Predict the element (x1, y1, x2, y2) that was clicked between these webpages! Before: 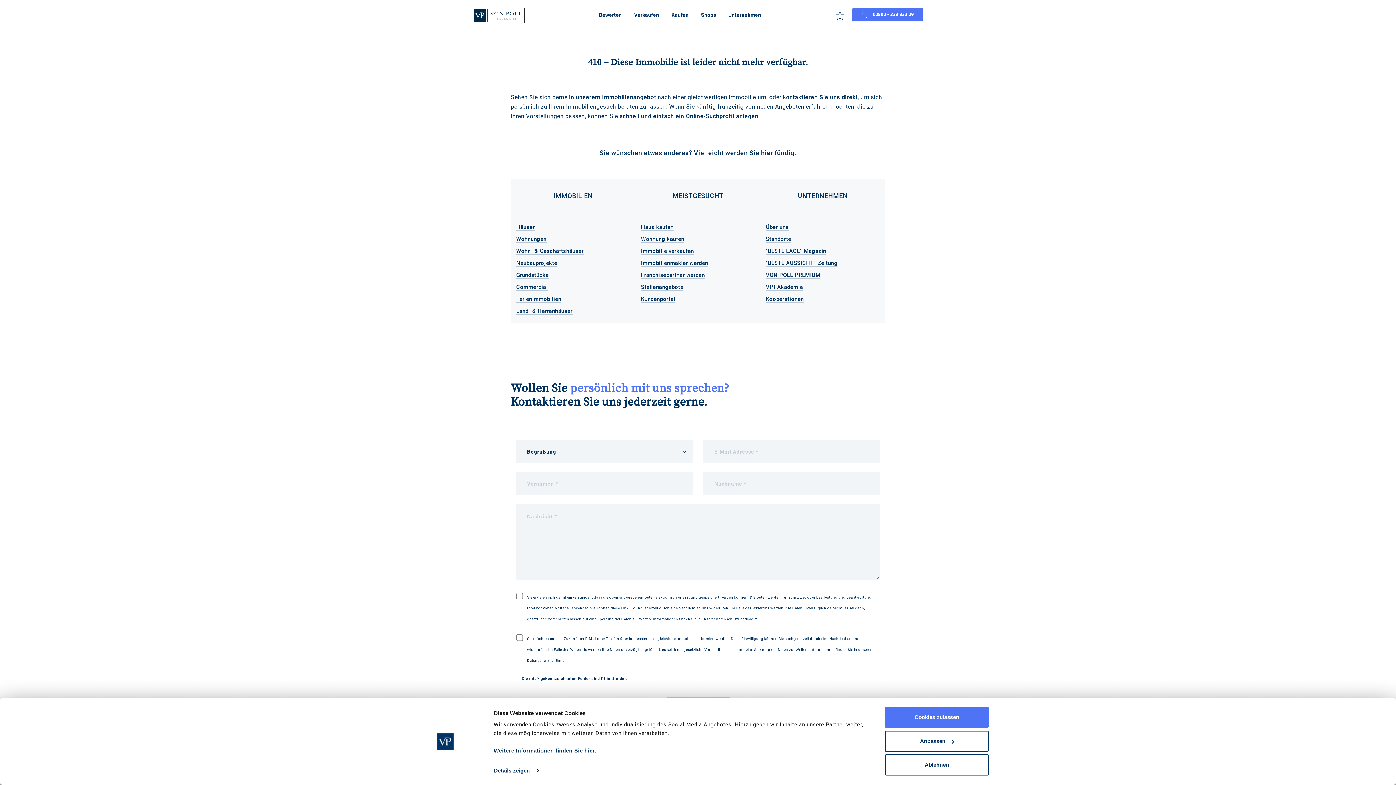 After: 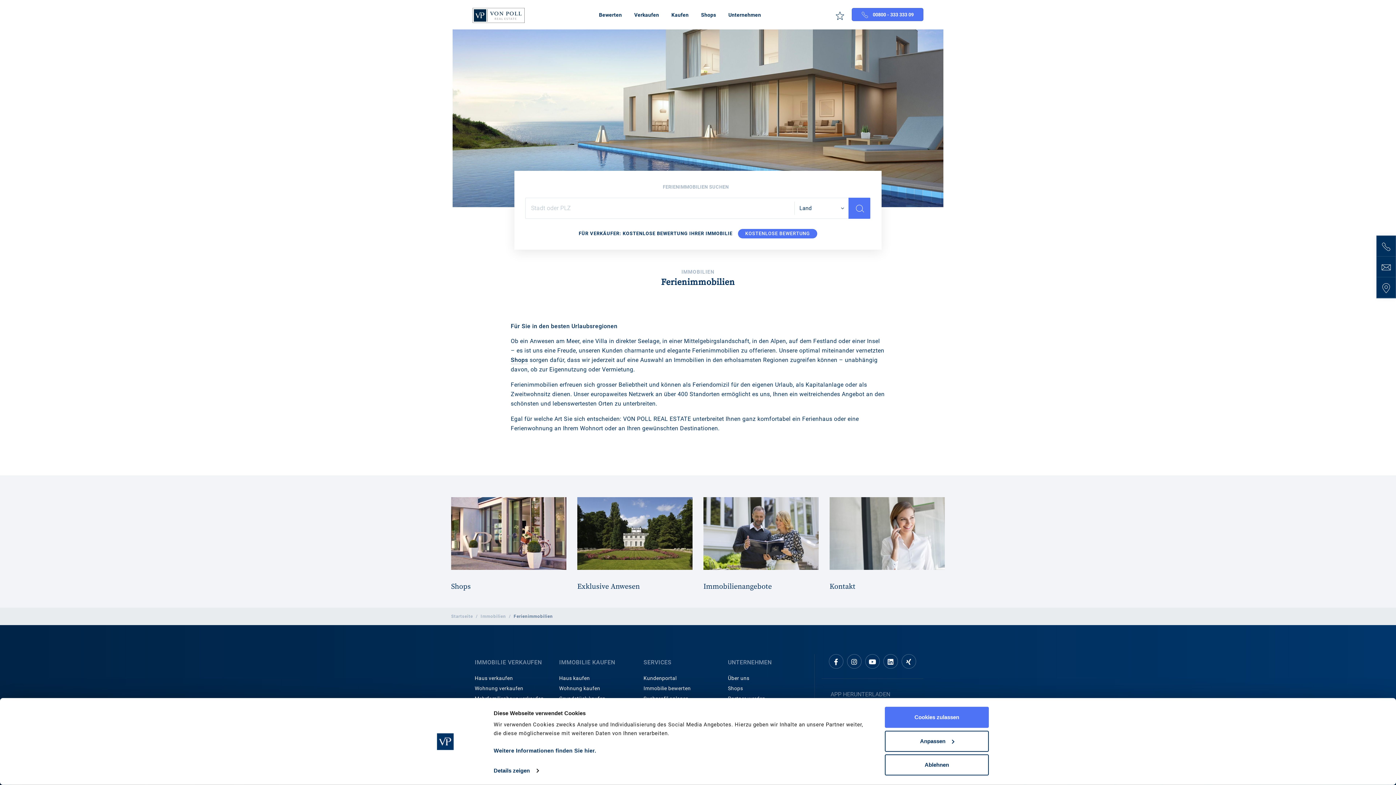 Action: bbox: (516, 296, 561, 302) label: Ferienimmobilien